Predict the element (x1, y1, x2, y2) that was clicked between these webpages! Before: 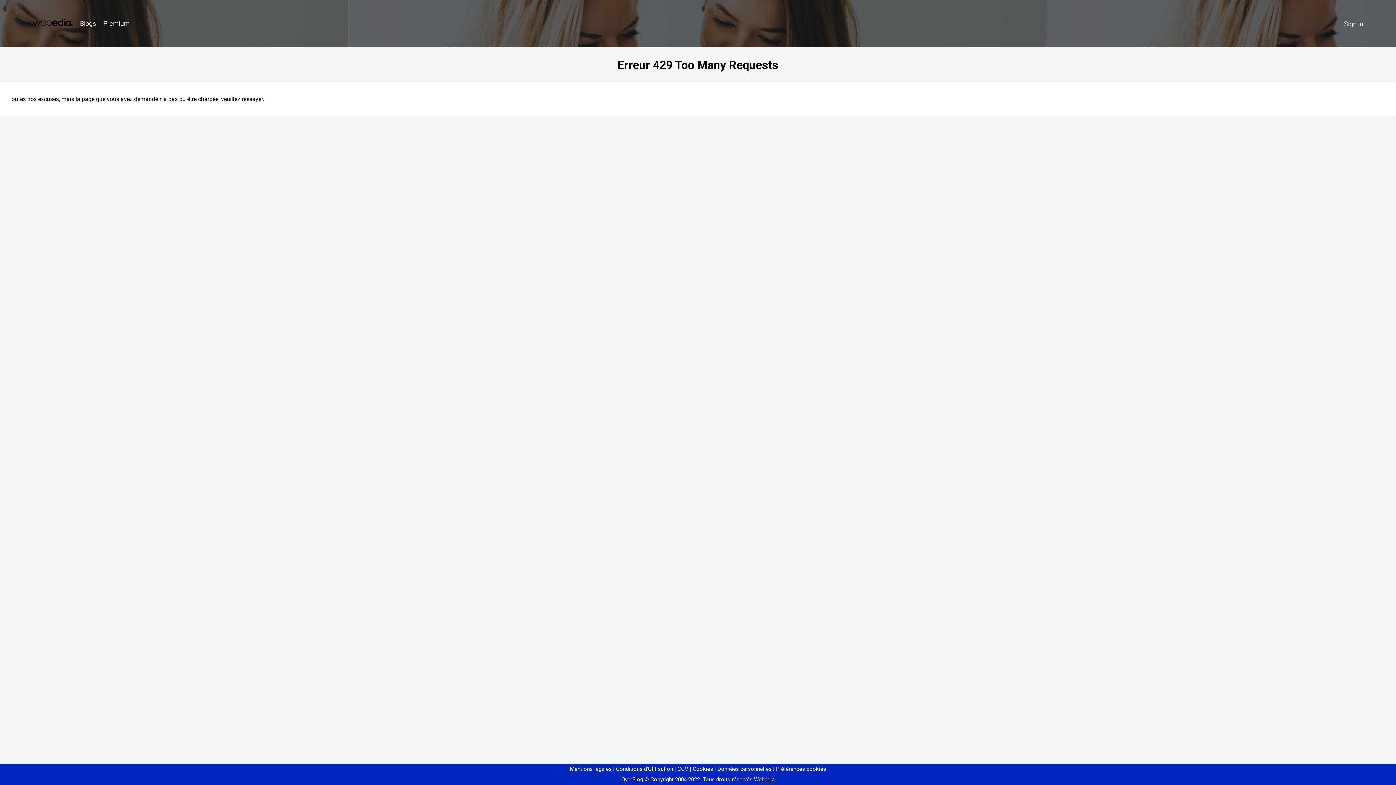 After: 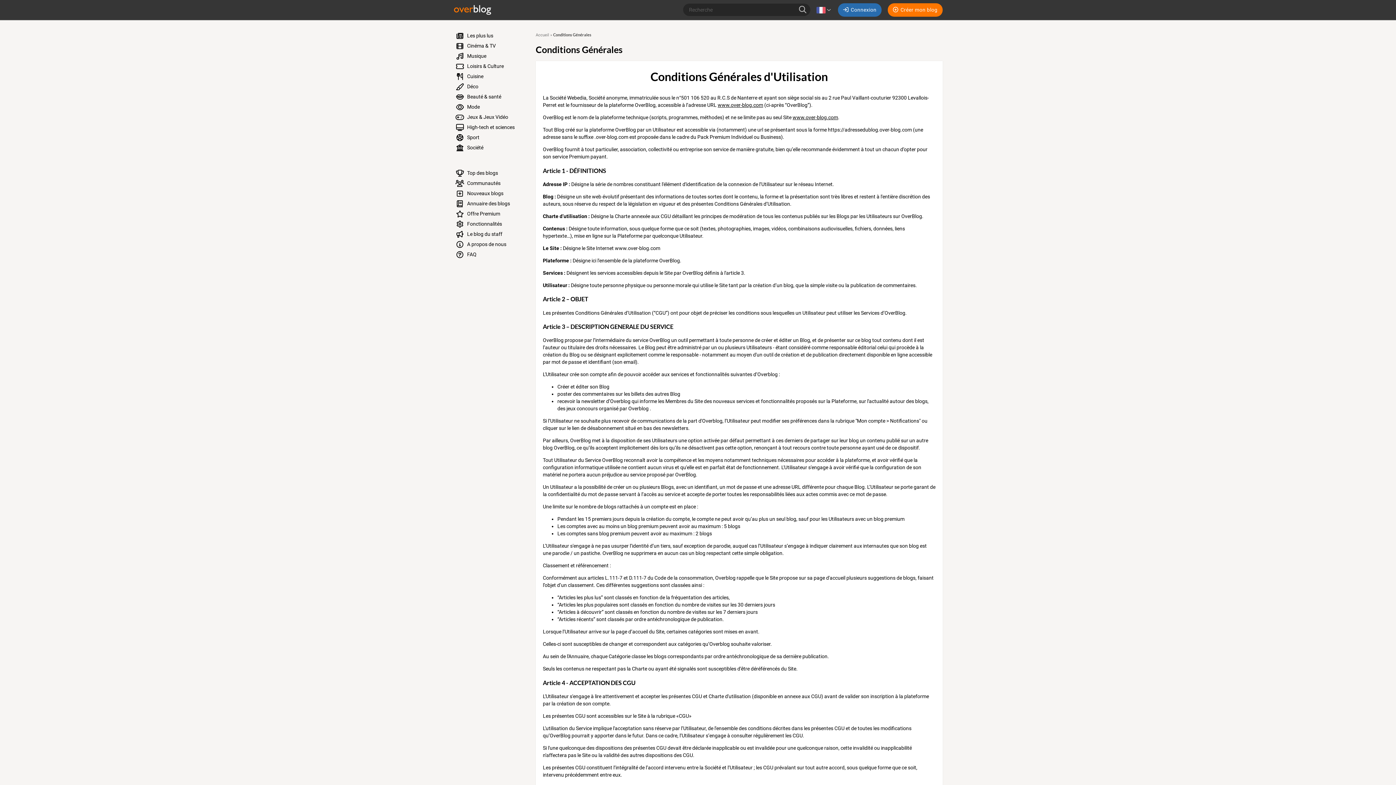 Action: label: Conditions d'Utilisation bbox: (613, 766, 673, 772)